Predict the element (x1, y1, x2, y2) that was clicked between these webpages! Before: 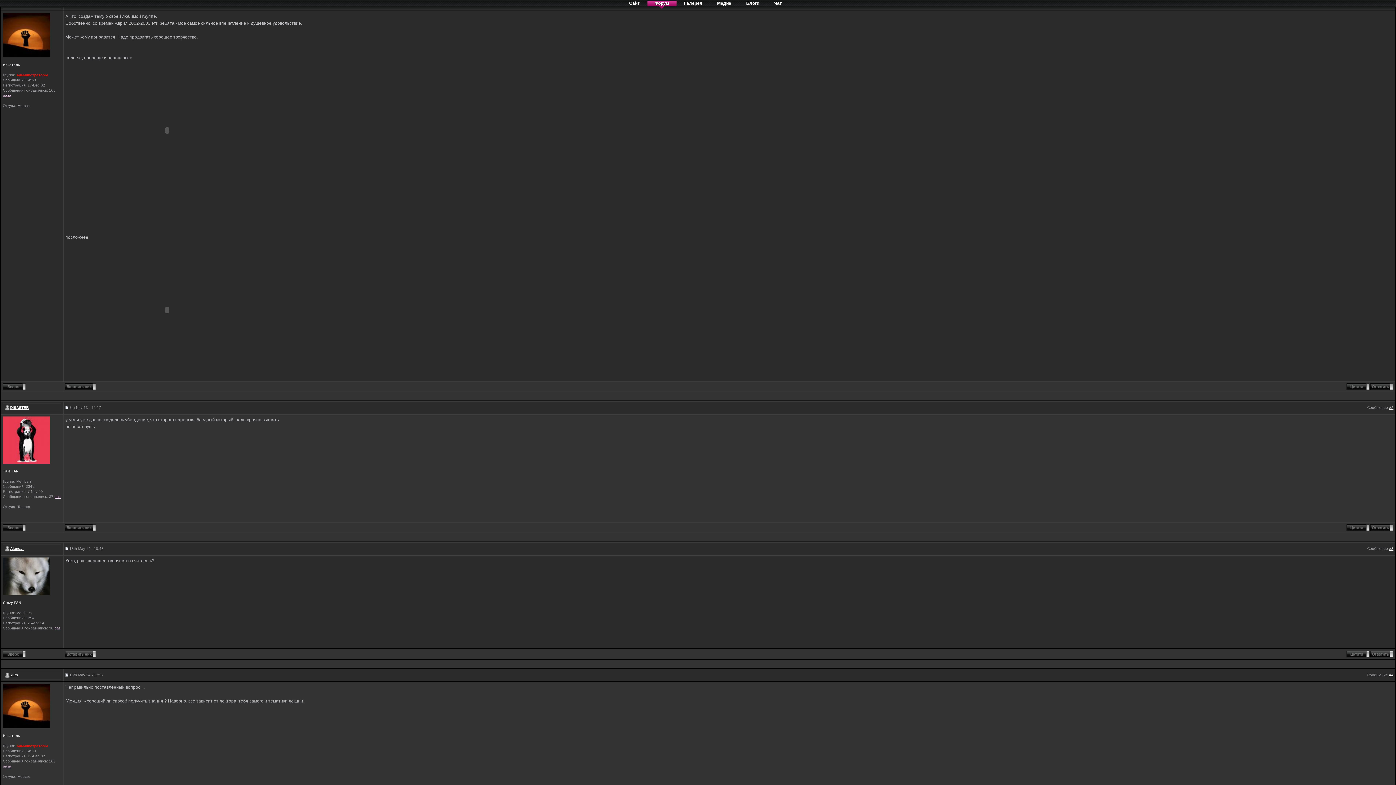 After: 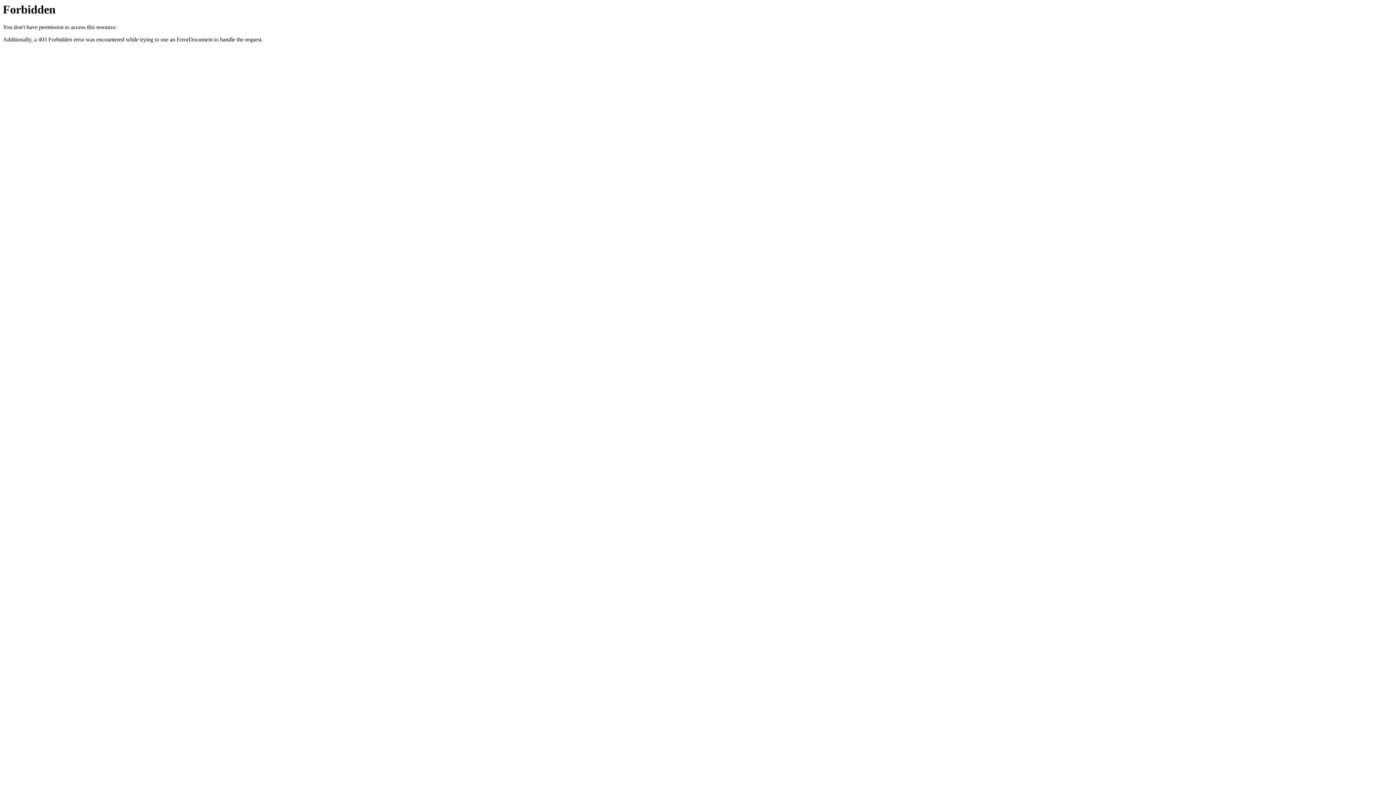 Action: label: Галерея bbox: (676, 0, 709, 5)